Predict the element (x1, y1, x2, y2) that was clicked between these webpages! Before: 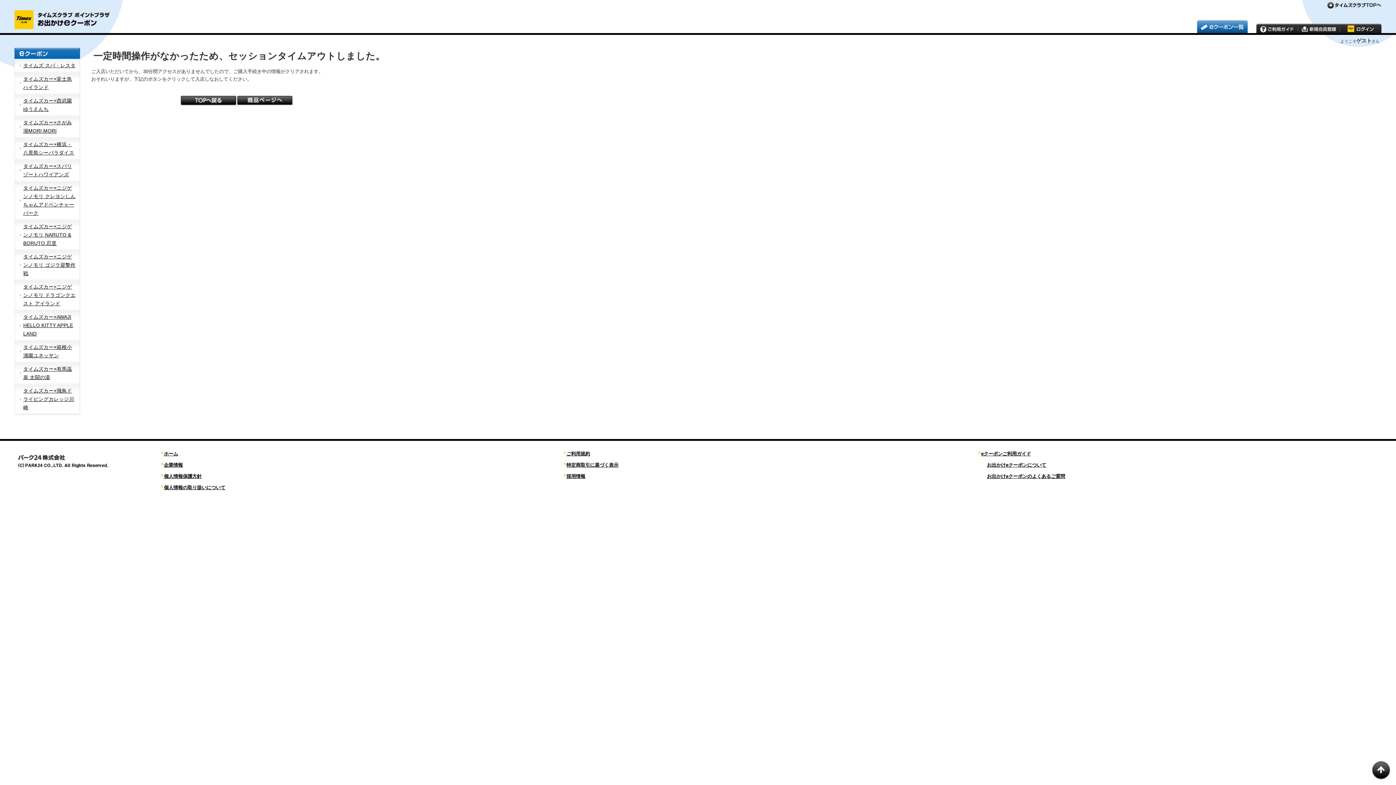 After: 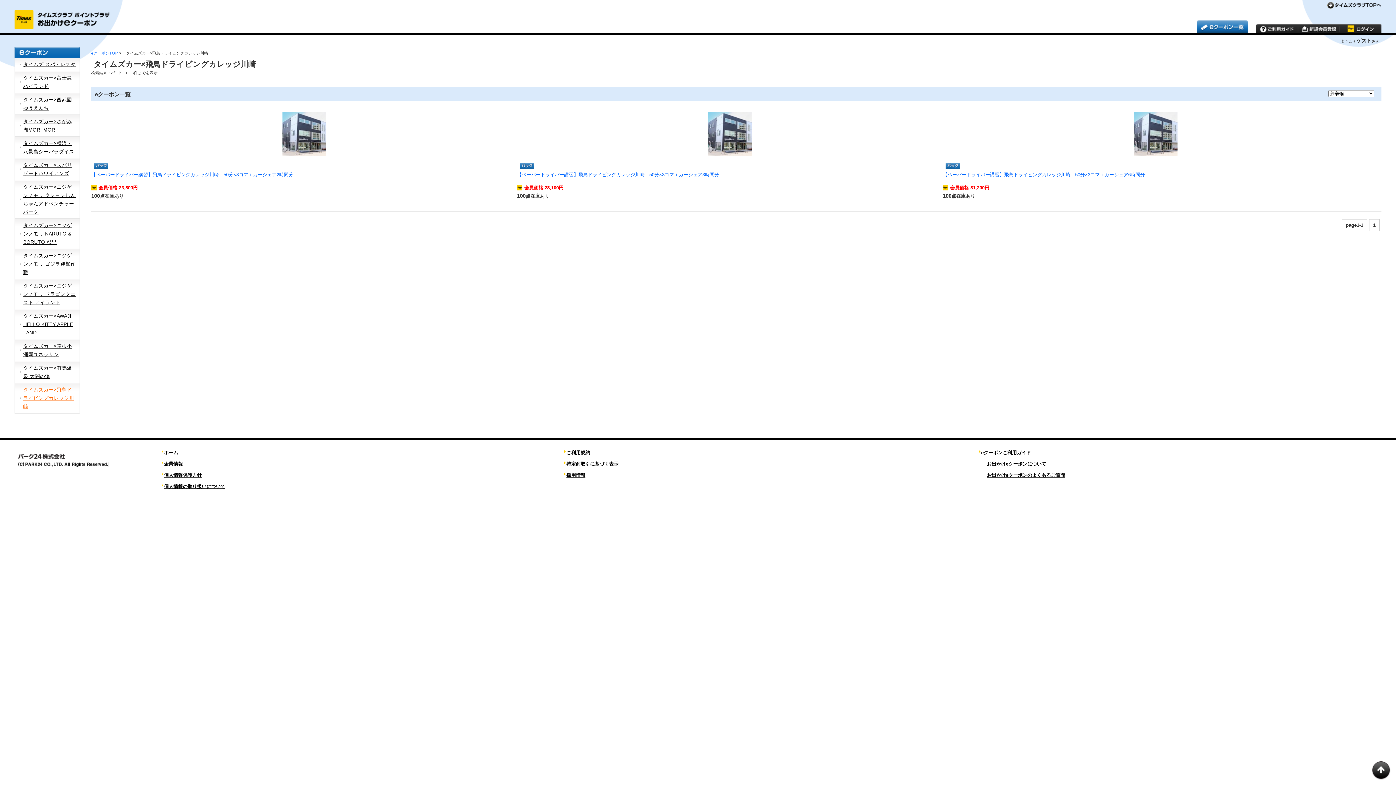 Action: label: タイムズカー×飛鳥ドライビングカレッジ川崎 bbox: (14, 384, 80, 414)